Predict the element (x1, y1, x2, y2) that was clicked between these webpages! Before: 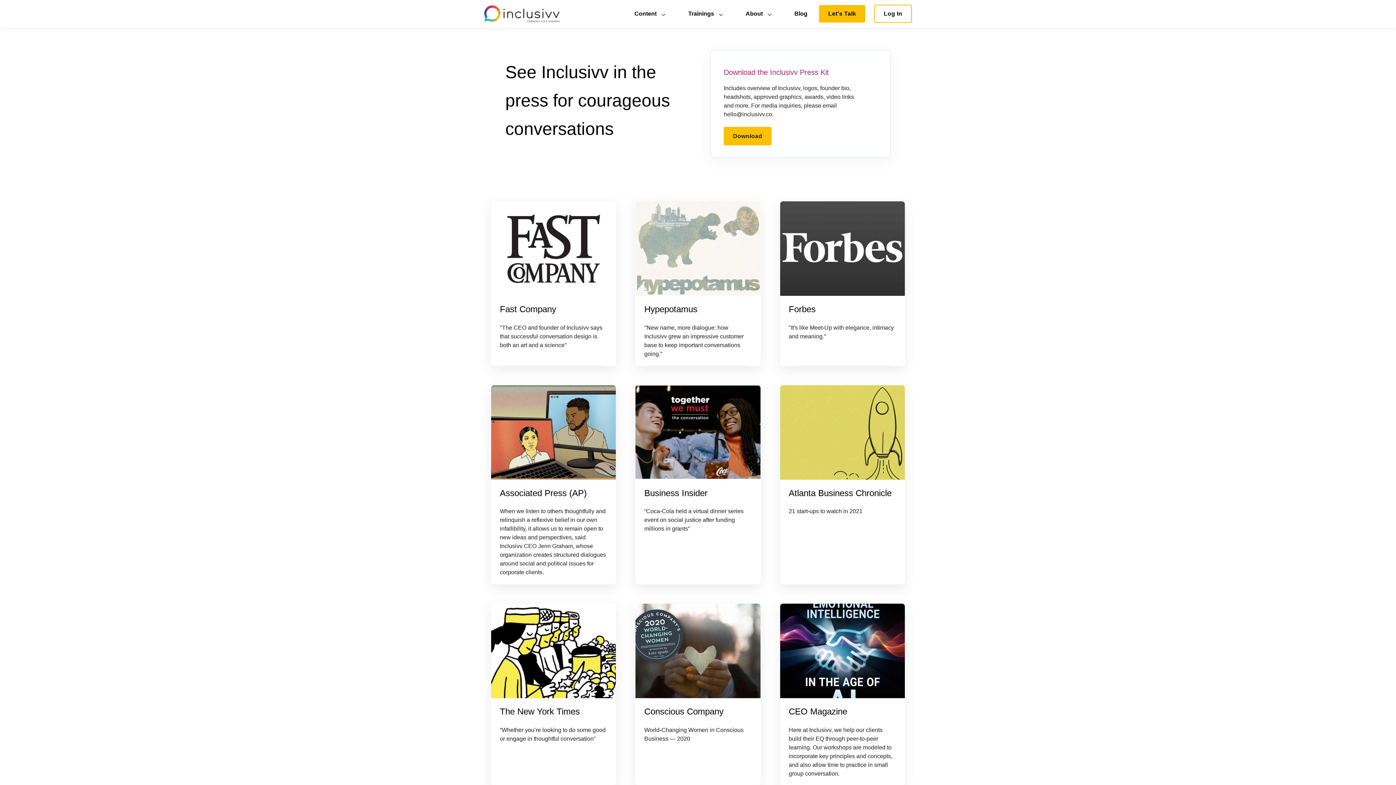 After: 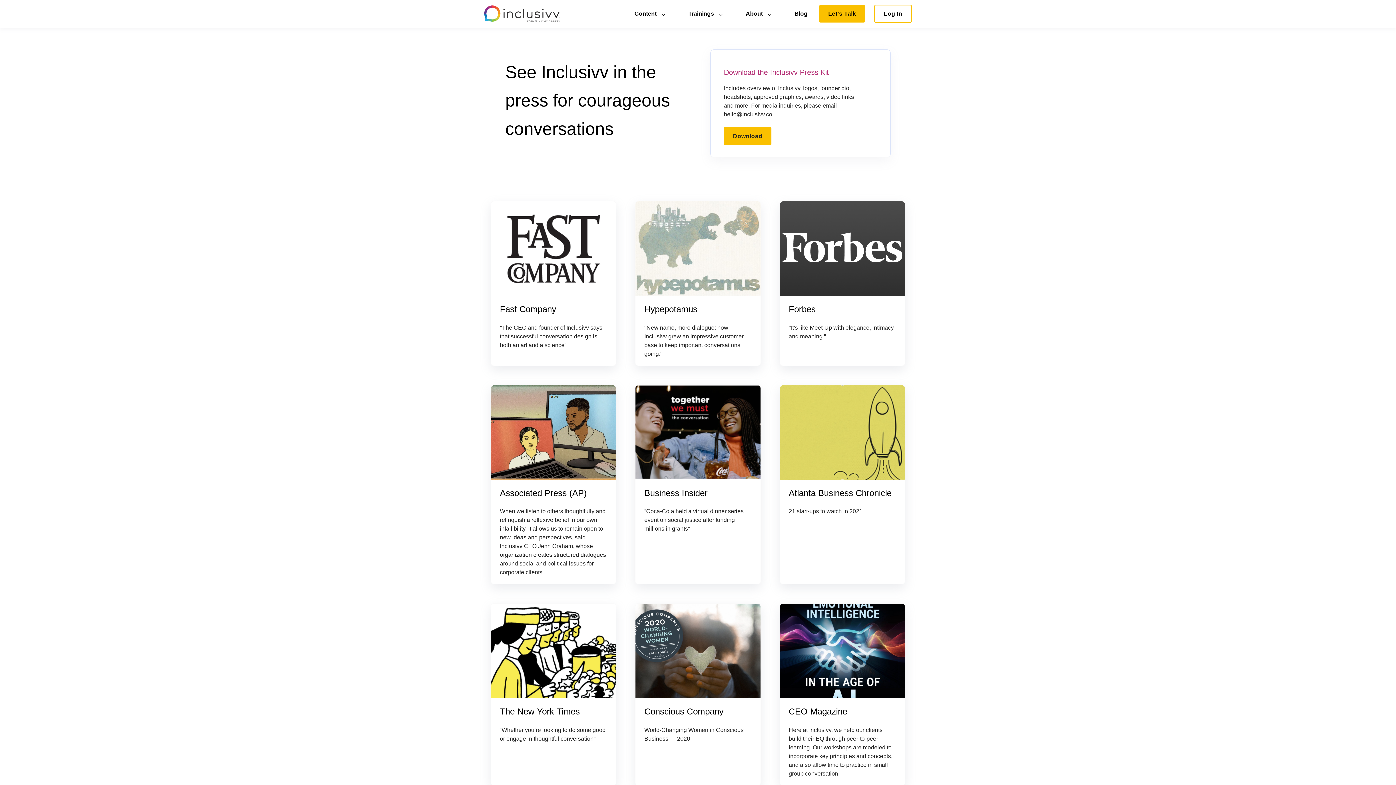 Action: bbox: (780, 385, 905, 479)